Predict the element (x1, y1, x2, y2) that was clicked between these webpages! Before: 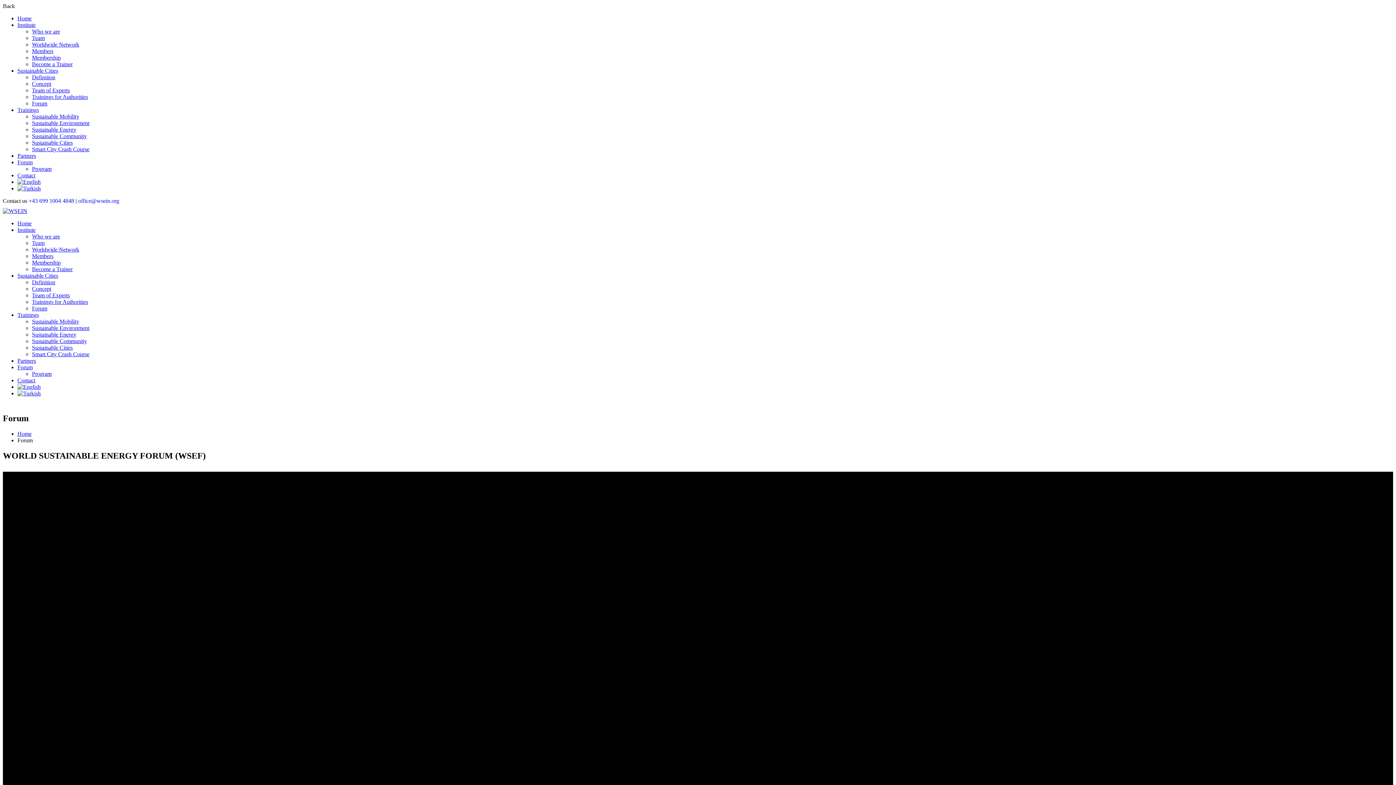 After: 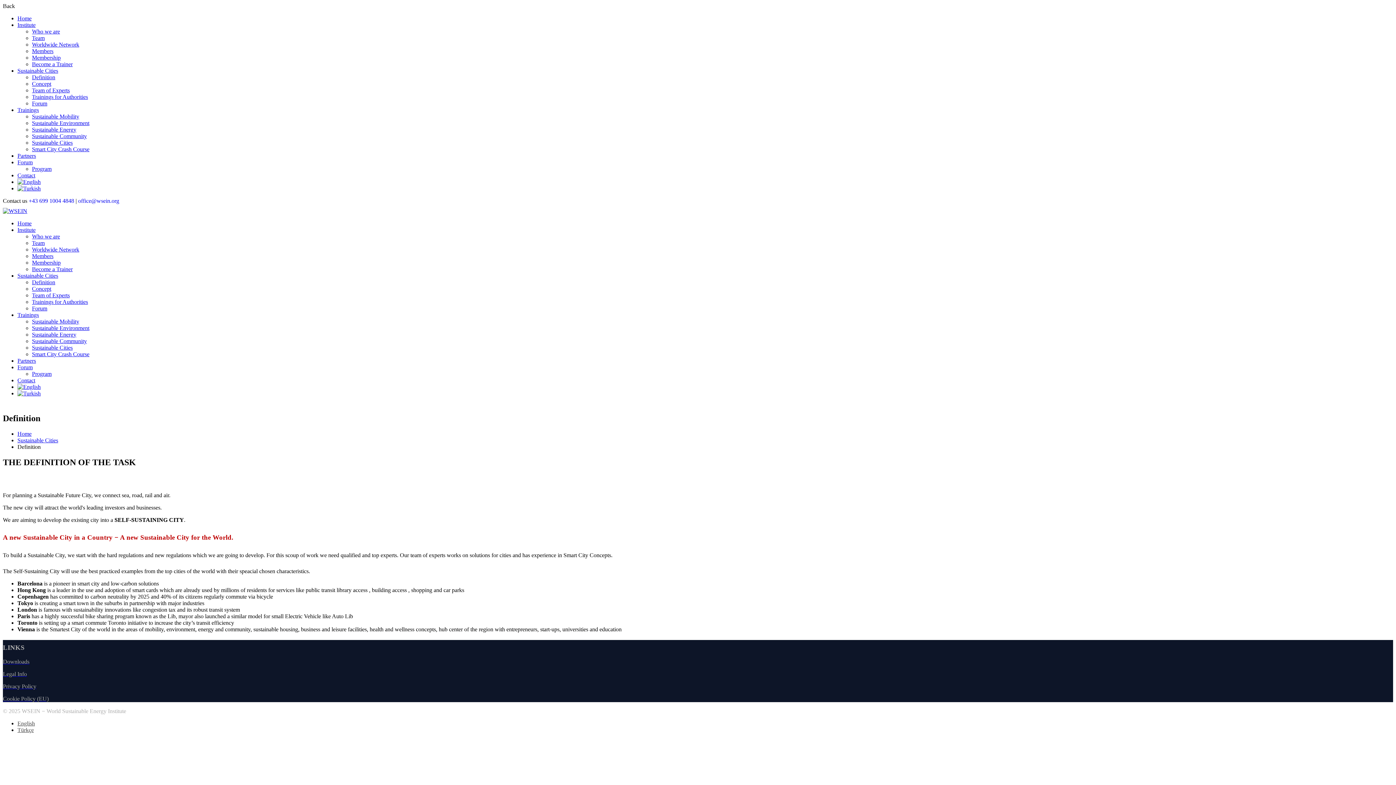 Action: bbox: (32, 74, 55, 80) label: Definition